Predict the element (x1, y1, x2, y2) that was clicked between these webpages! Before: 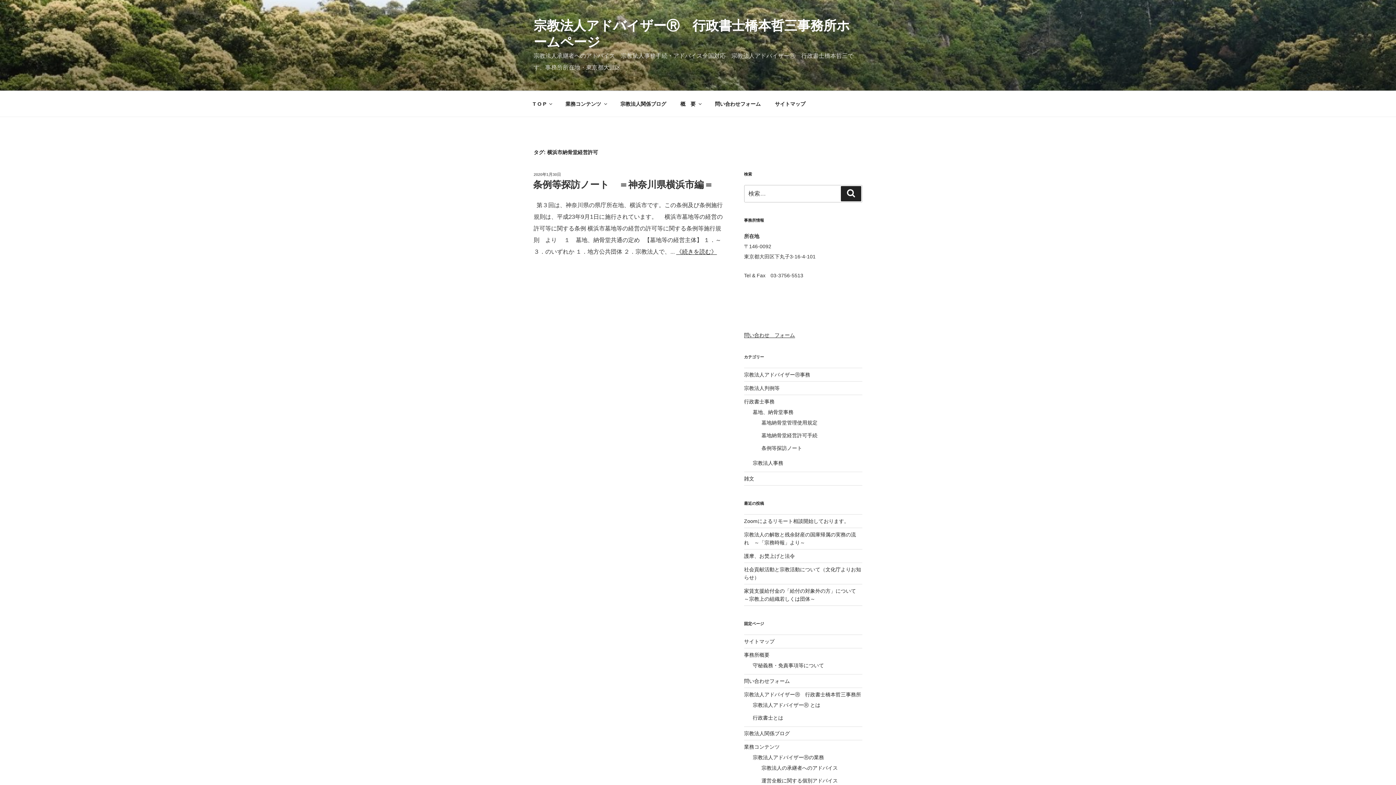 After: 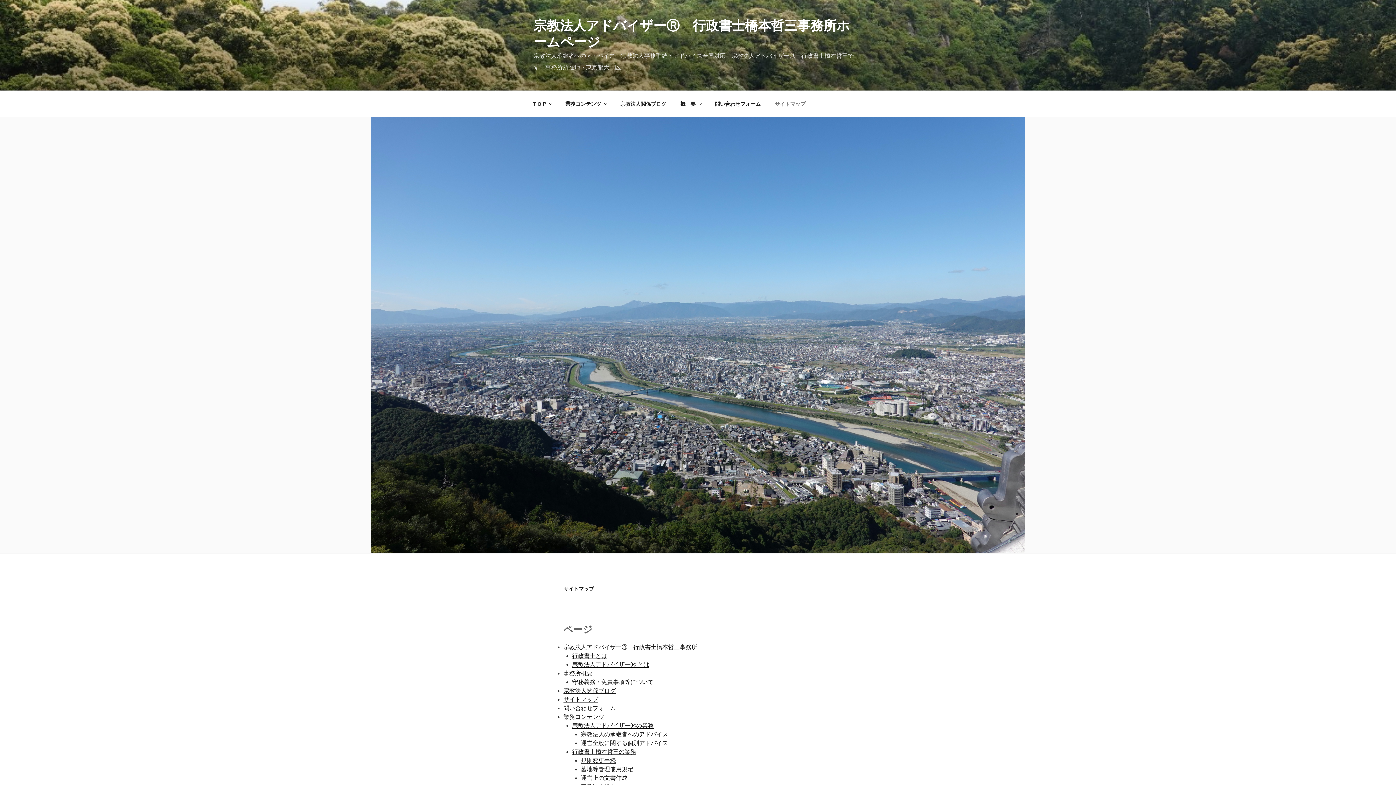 Action: label: サイトマップ bbox: (744, 639, 774, 644)